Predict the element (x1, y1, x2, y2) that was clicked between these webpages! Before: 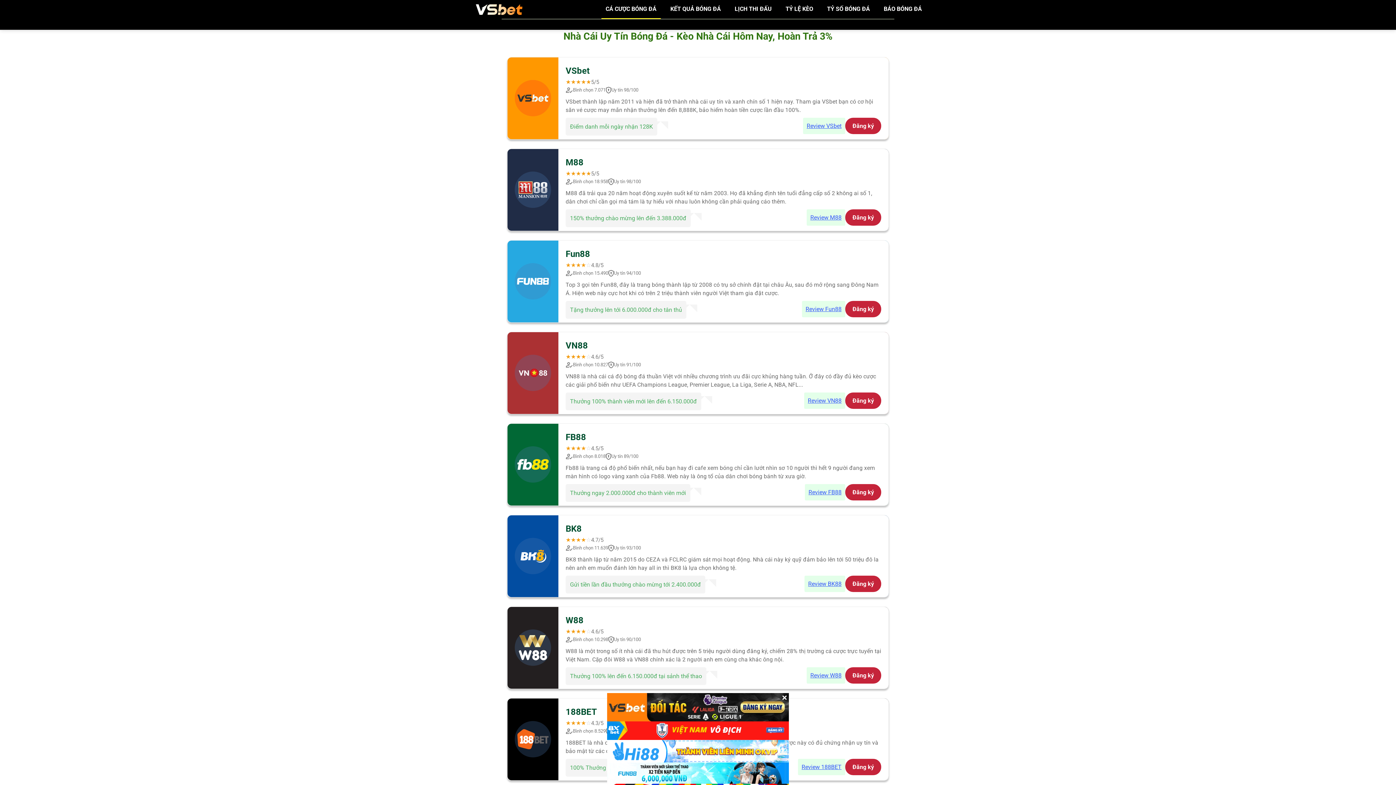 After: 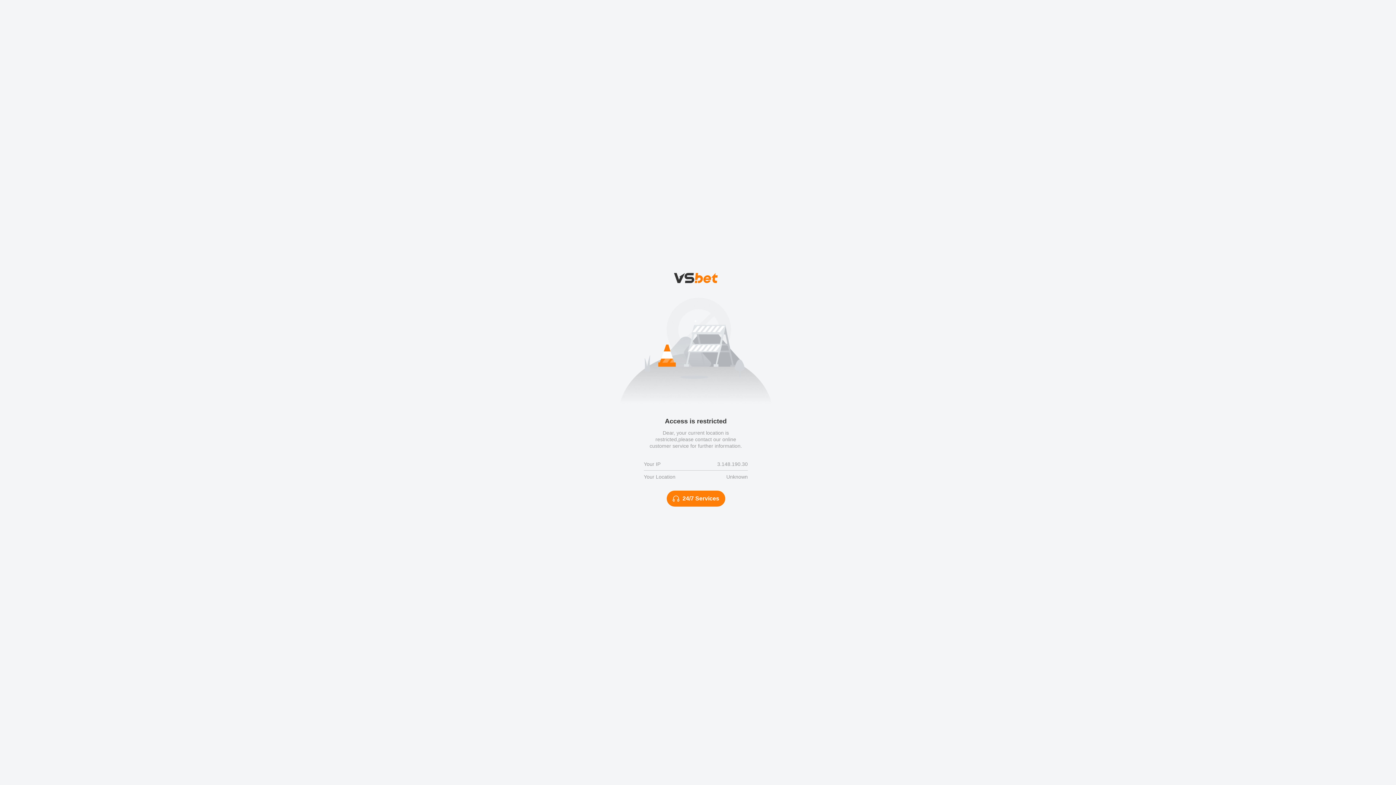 Action: bbox: (845, 484, 881, 500) label: Đăng ký